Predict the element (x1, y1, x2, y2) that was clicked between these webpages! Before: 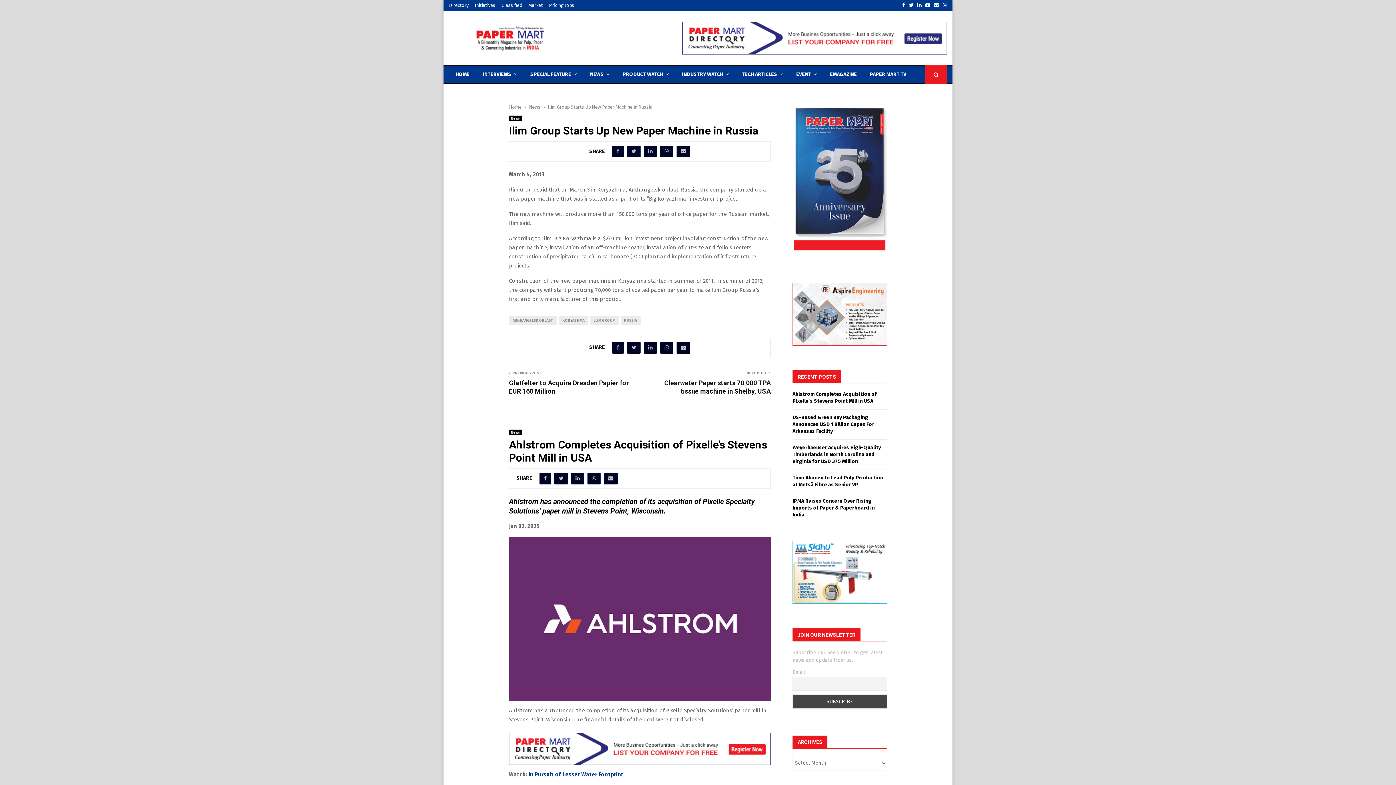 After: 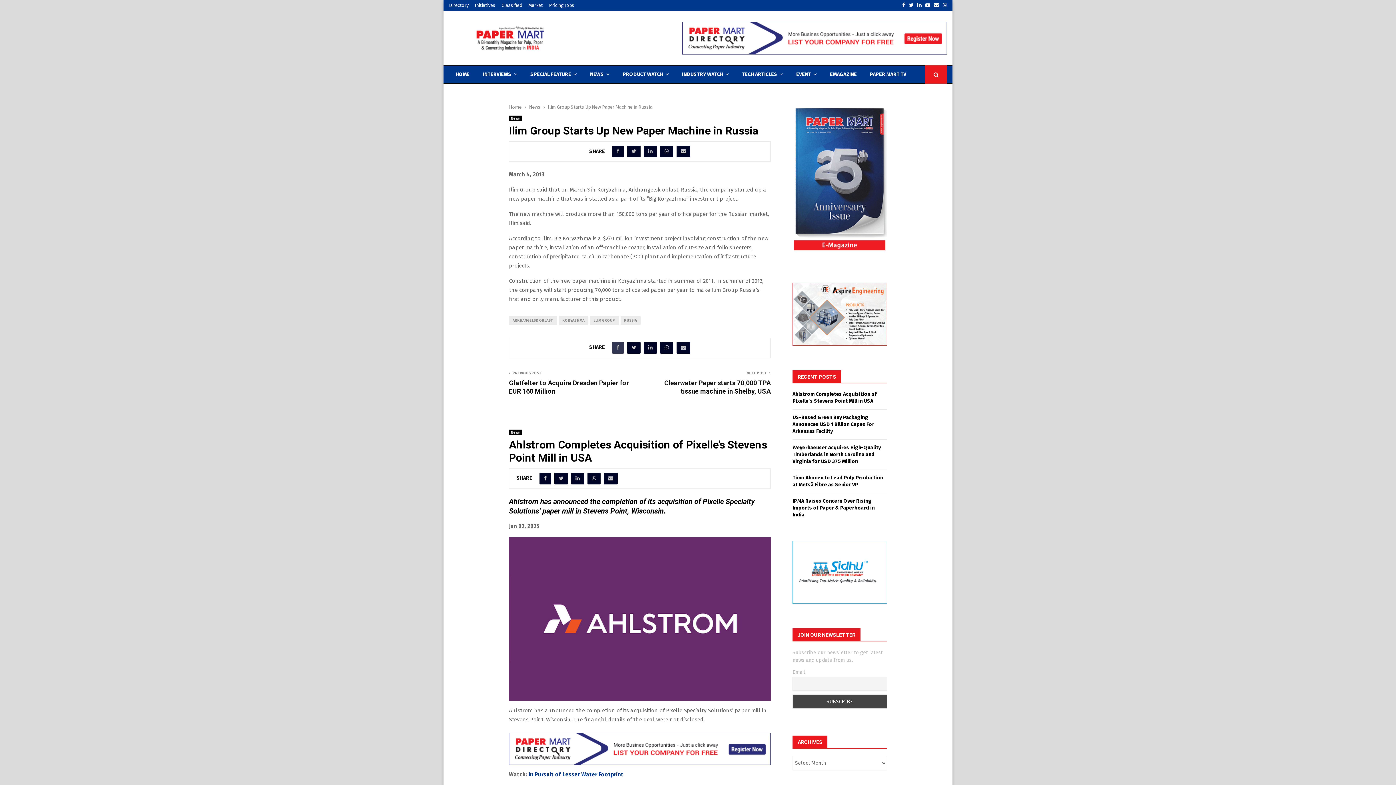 Action: bbox: (612, 342, 624, 353)